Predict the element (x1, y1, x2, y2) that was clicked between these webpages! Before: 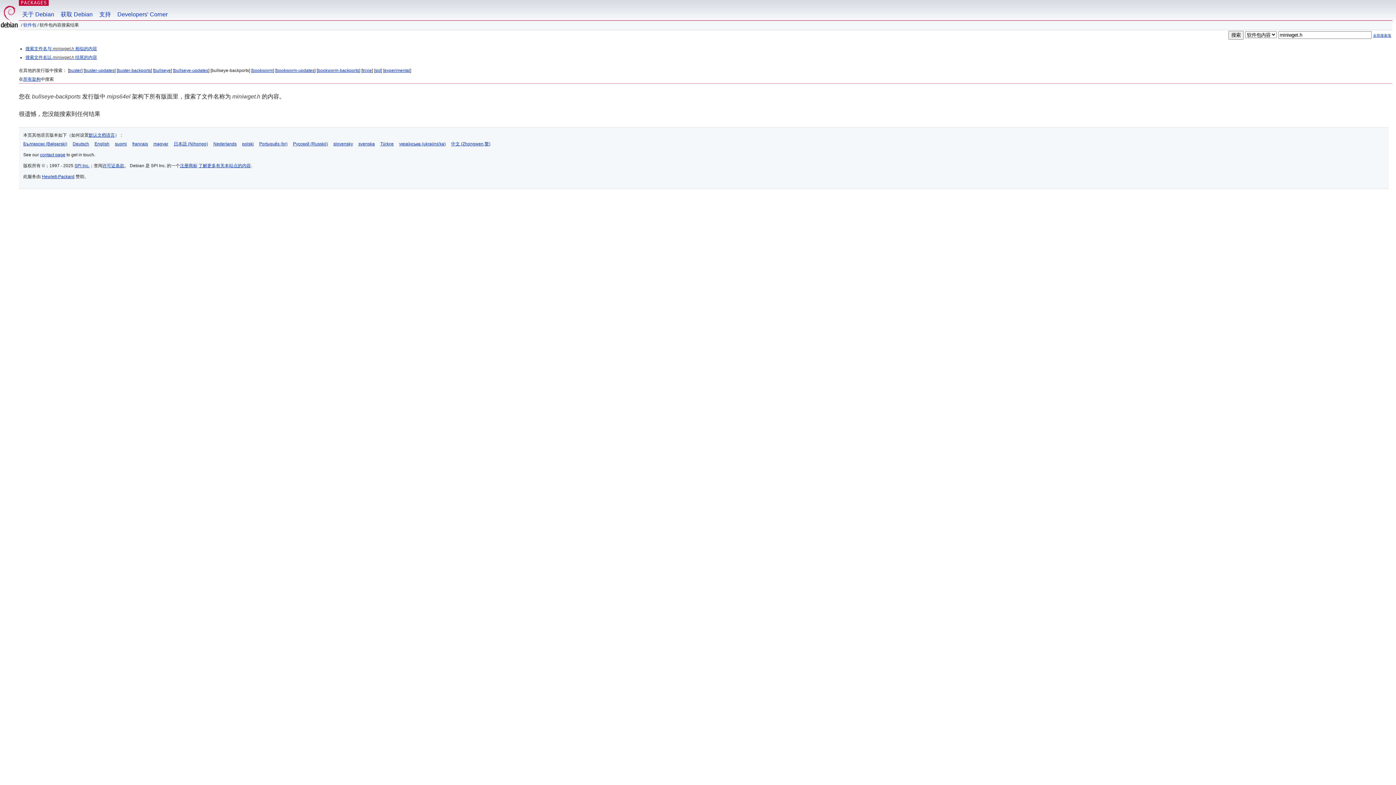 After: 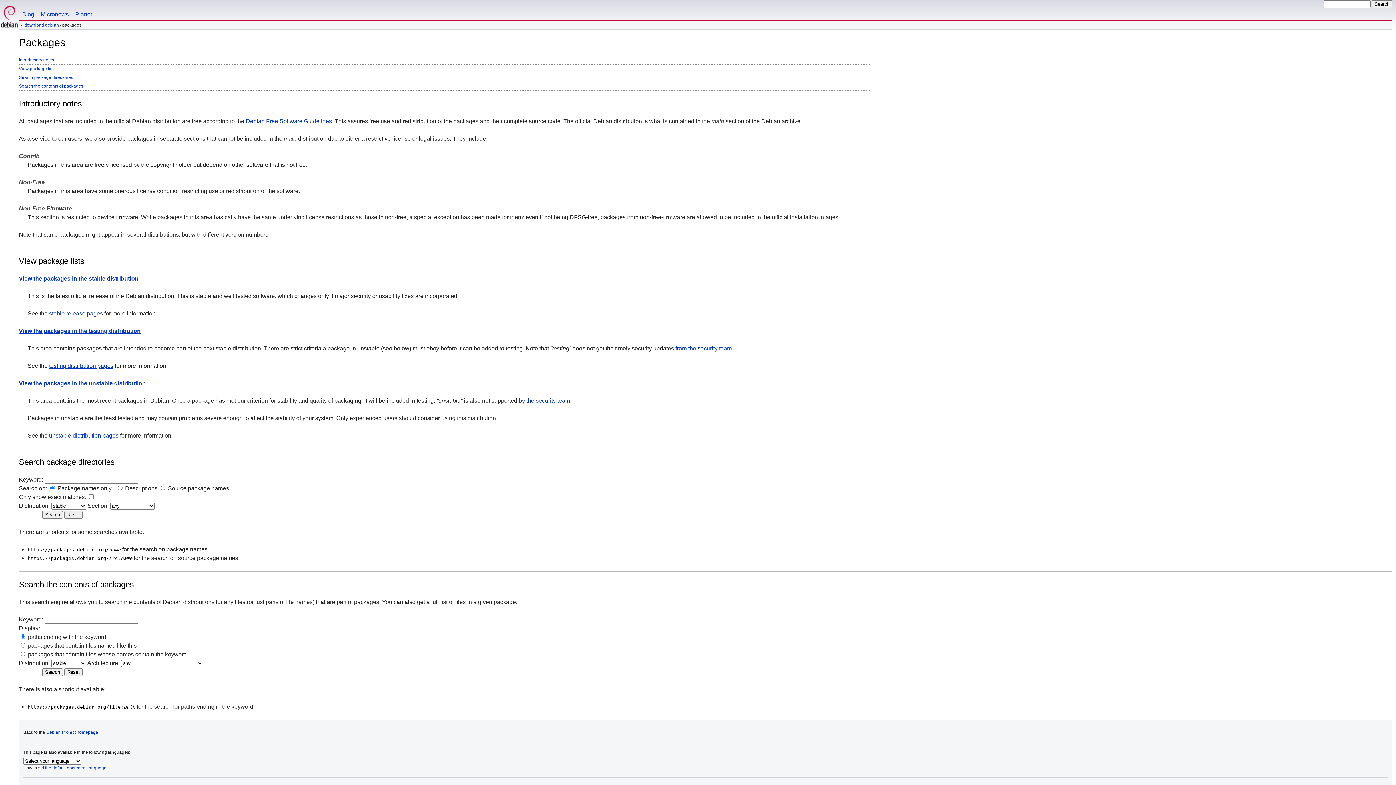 Action: bbox: (20, 0, 47, 5) label: PACKAGES